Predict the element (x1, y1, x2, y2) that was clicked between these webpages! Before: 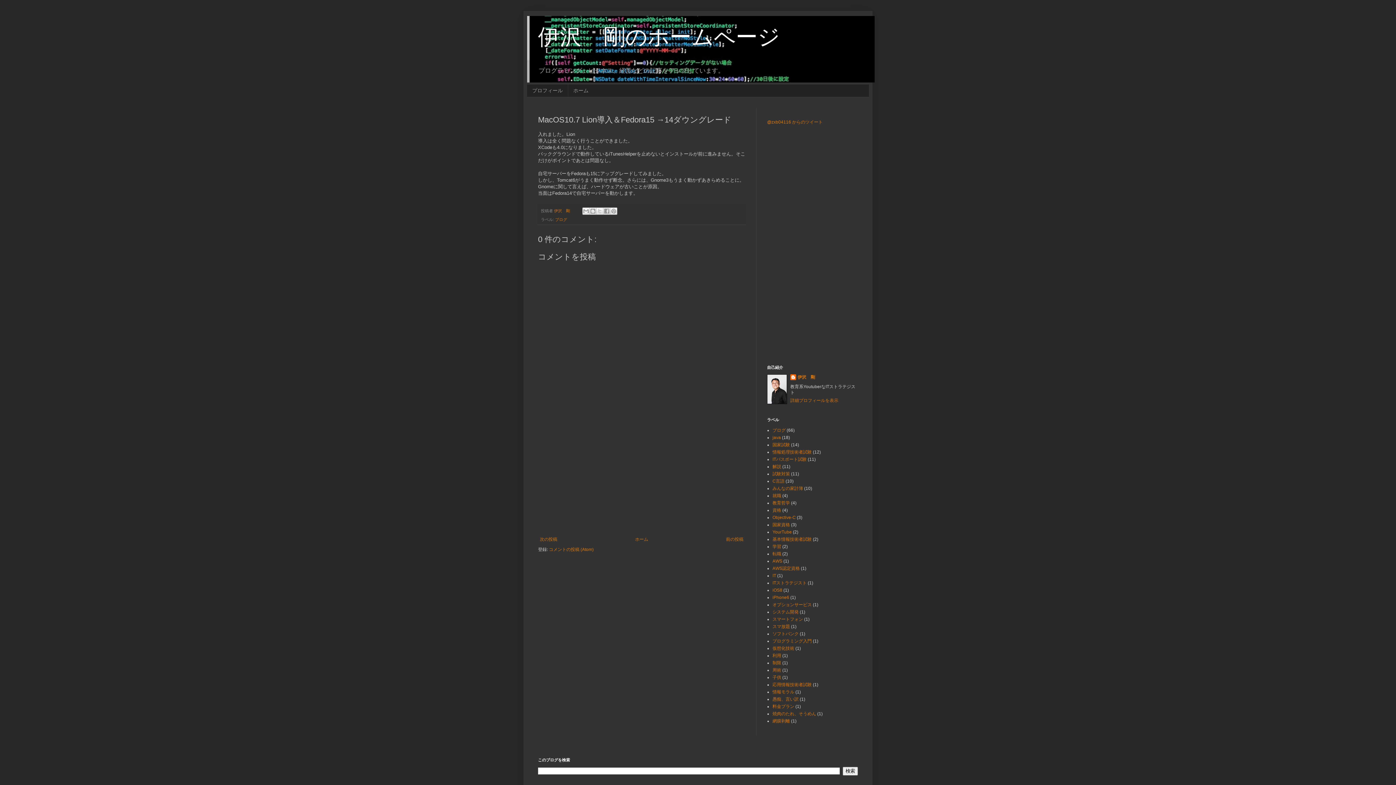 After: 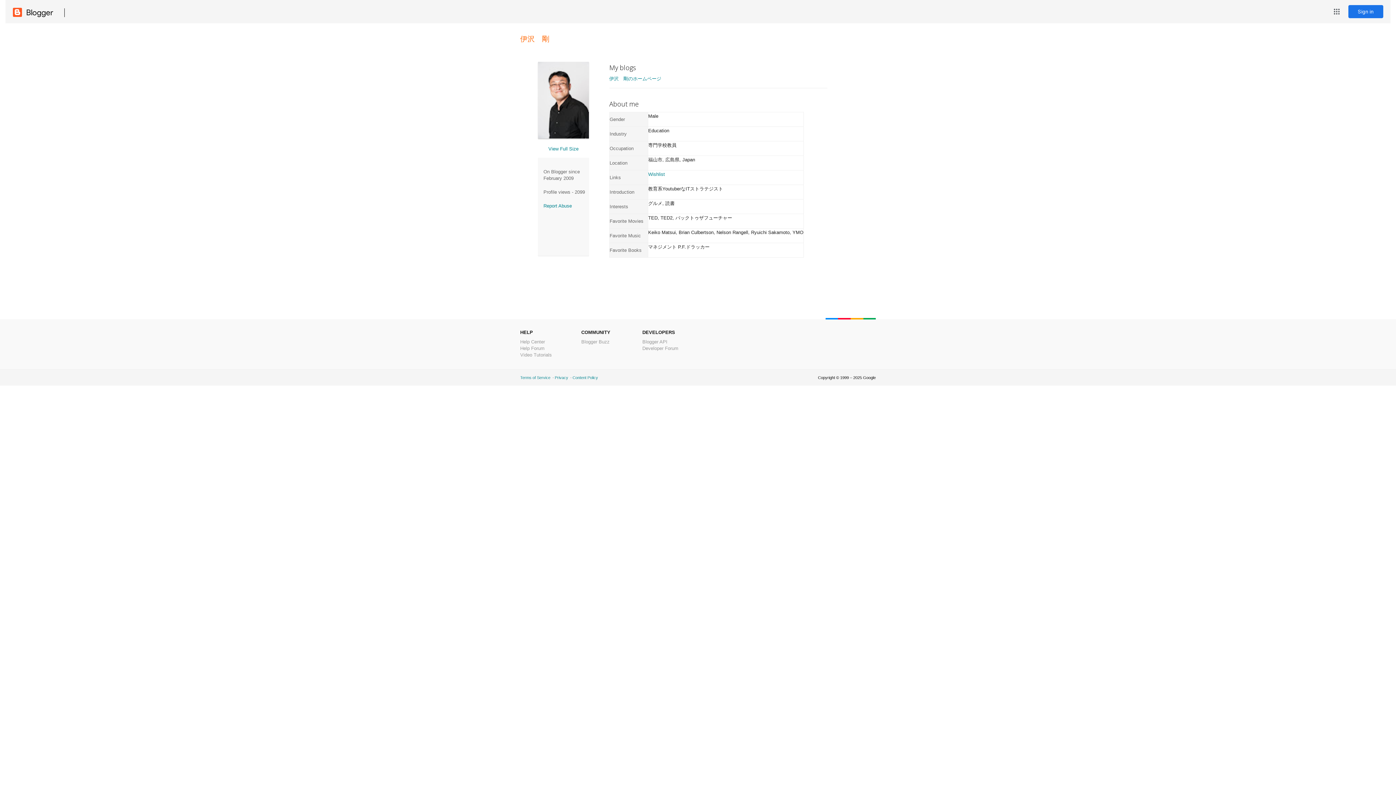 Action: bbox: (790, 398, 838, 403) label: 詳細プロフィールを表示